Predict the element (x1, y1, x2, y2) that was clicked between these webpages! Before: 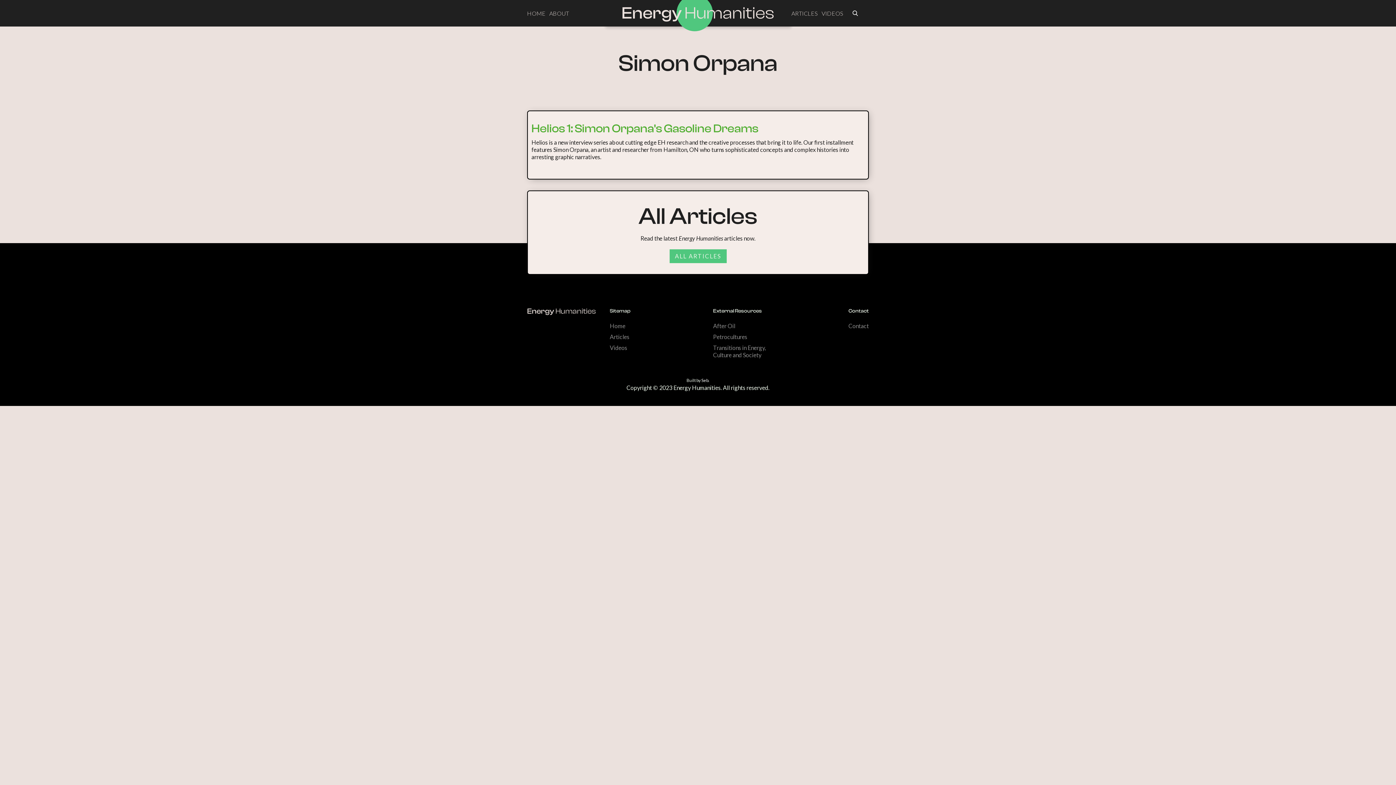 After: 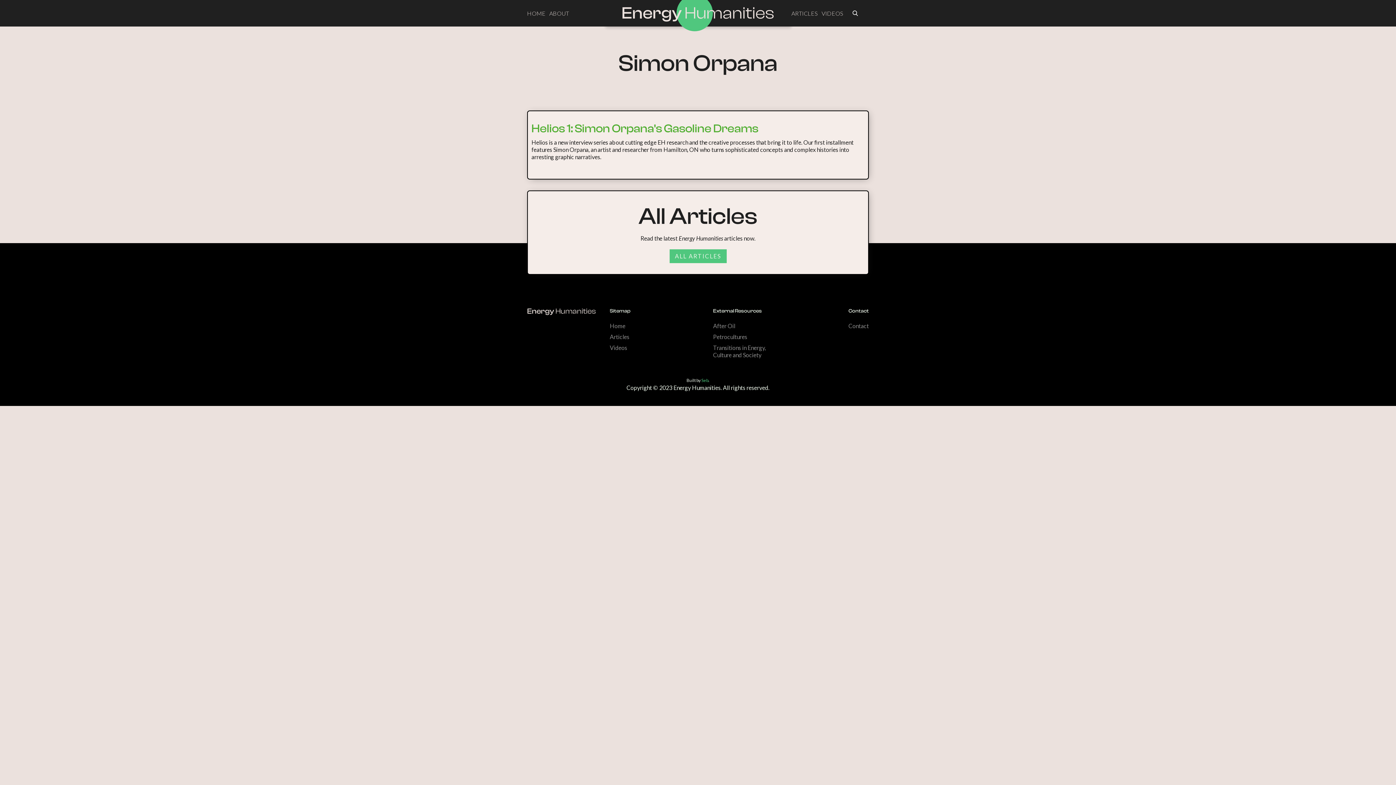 Action: label: Seb bbox: (701, 377, 708, 383)